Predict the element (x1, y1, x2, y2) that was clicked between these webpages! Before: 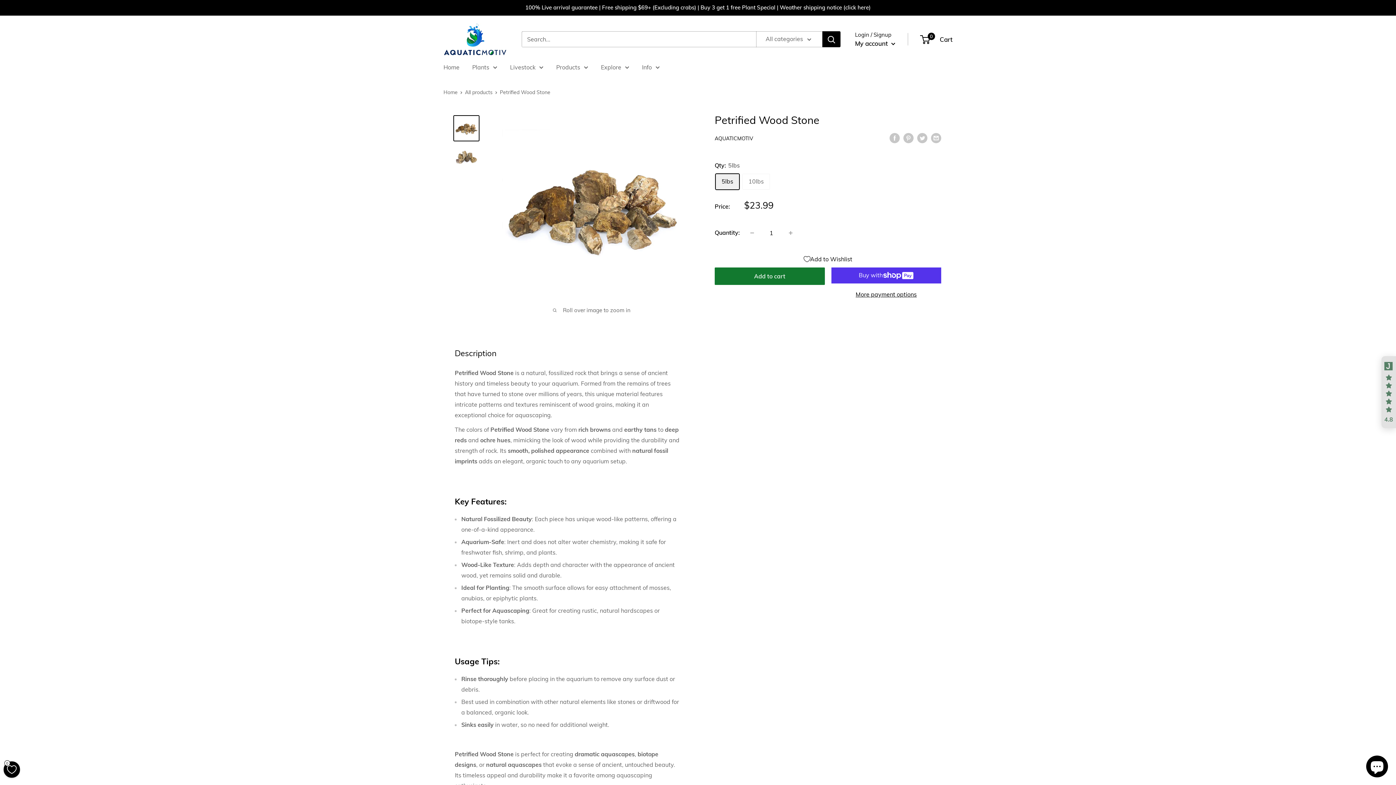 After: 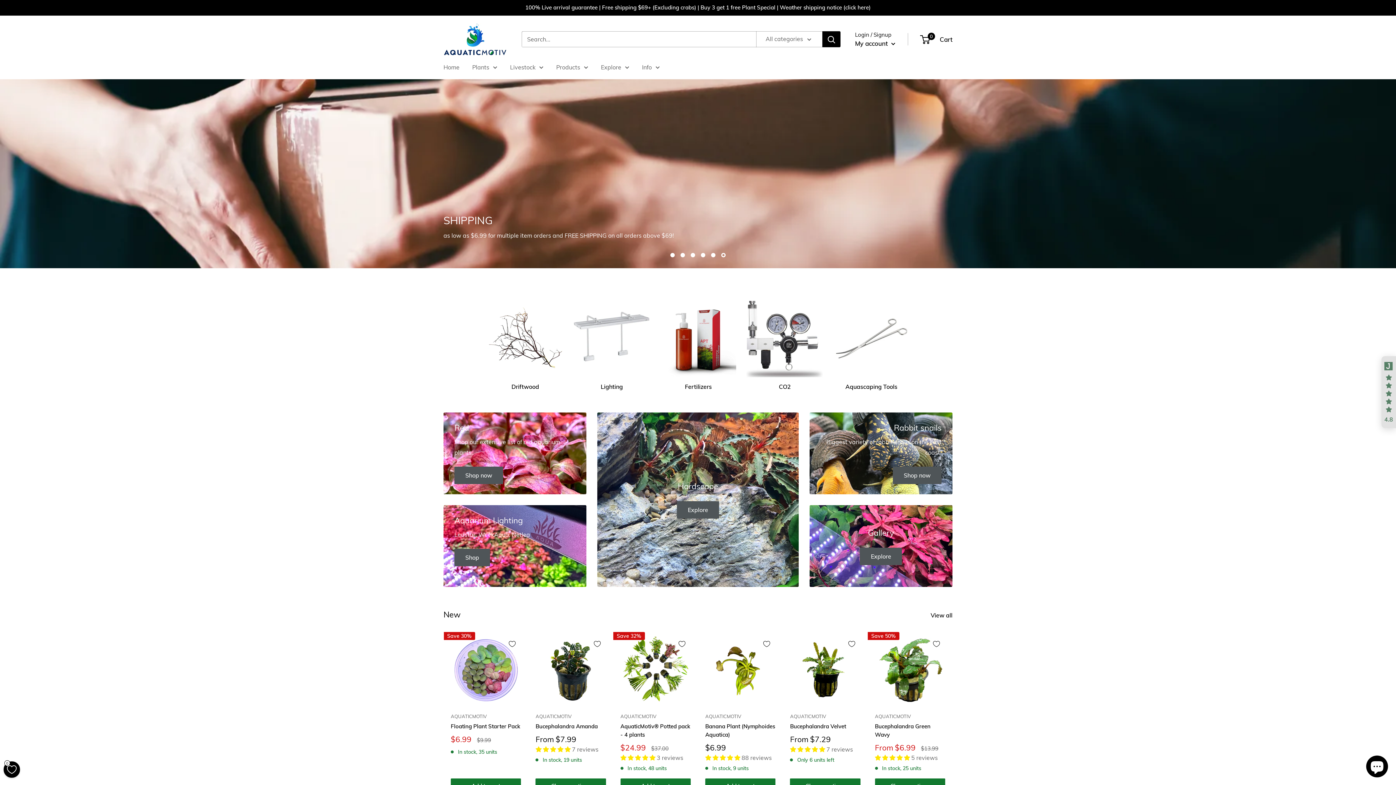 Action: bbox: (642, 62, 660, 72) label: Info